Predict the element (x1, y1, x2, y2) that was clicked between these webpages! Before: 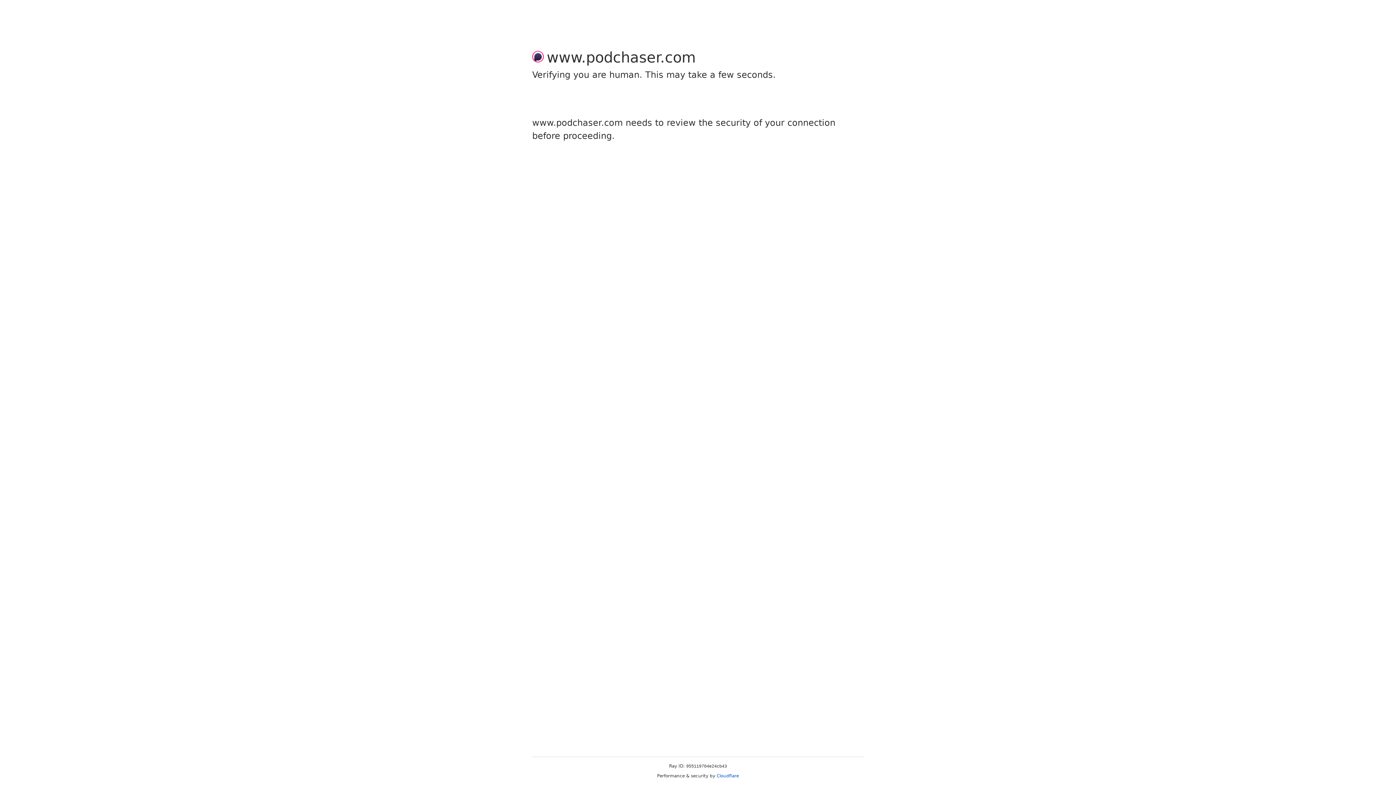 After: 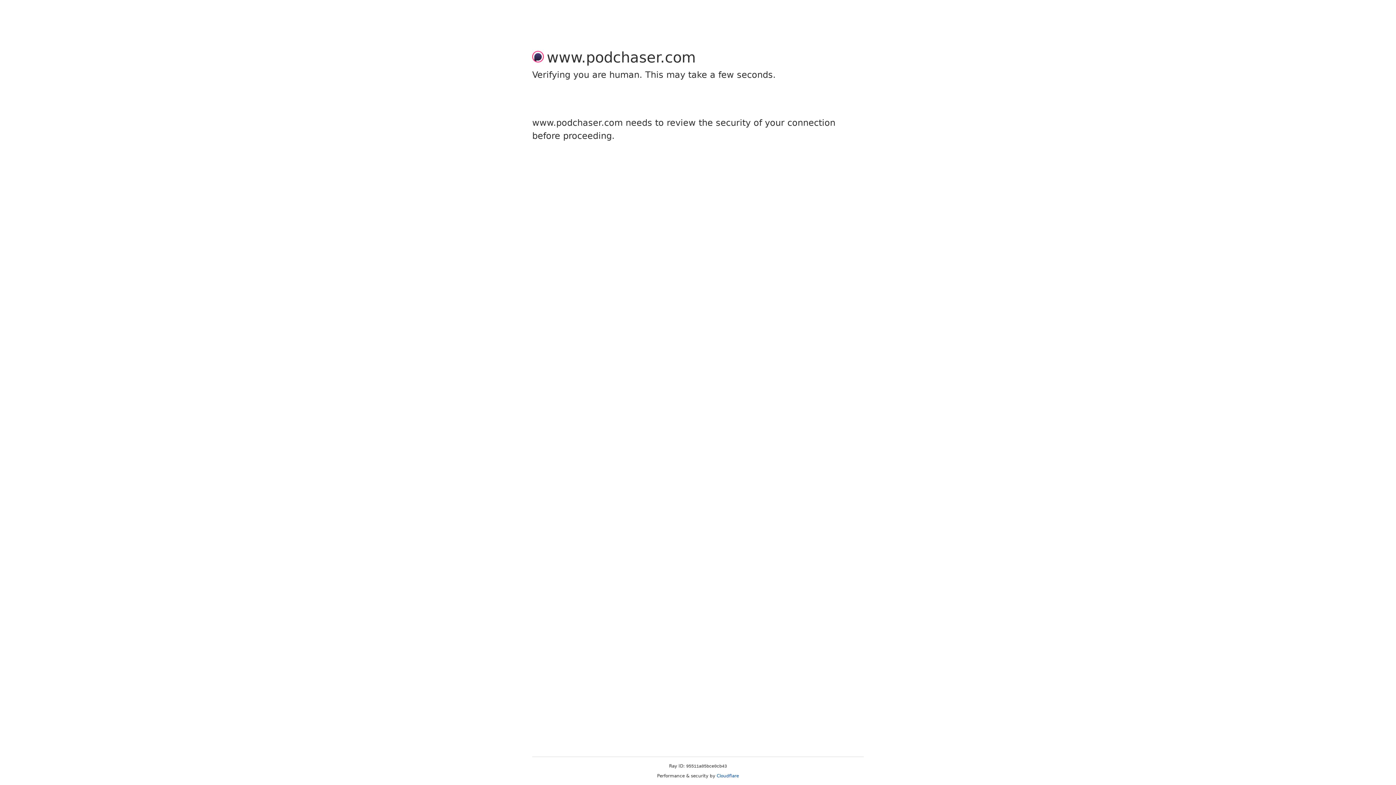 Action: bbox: (716, 773, 739, 778) label: Cloudflare